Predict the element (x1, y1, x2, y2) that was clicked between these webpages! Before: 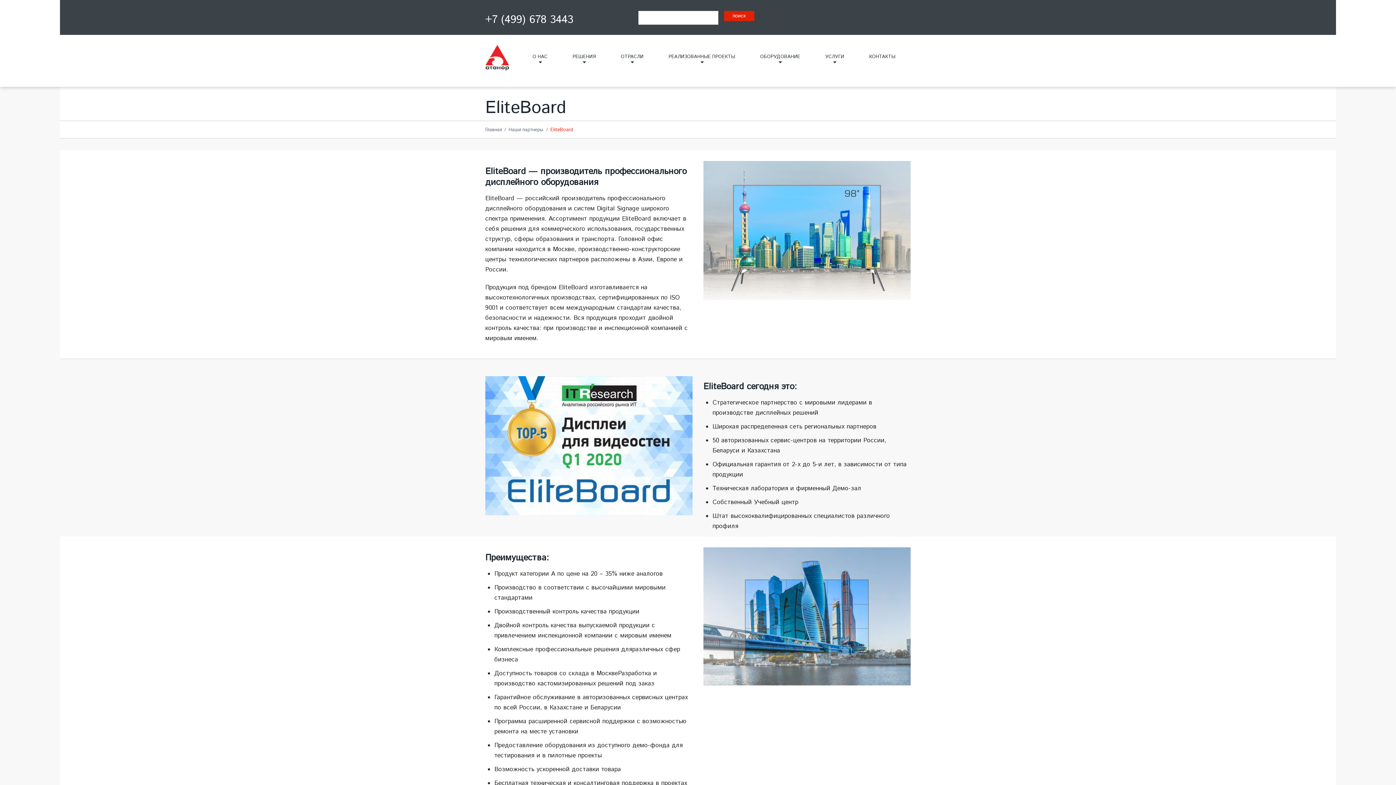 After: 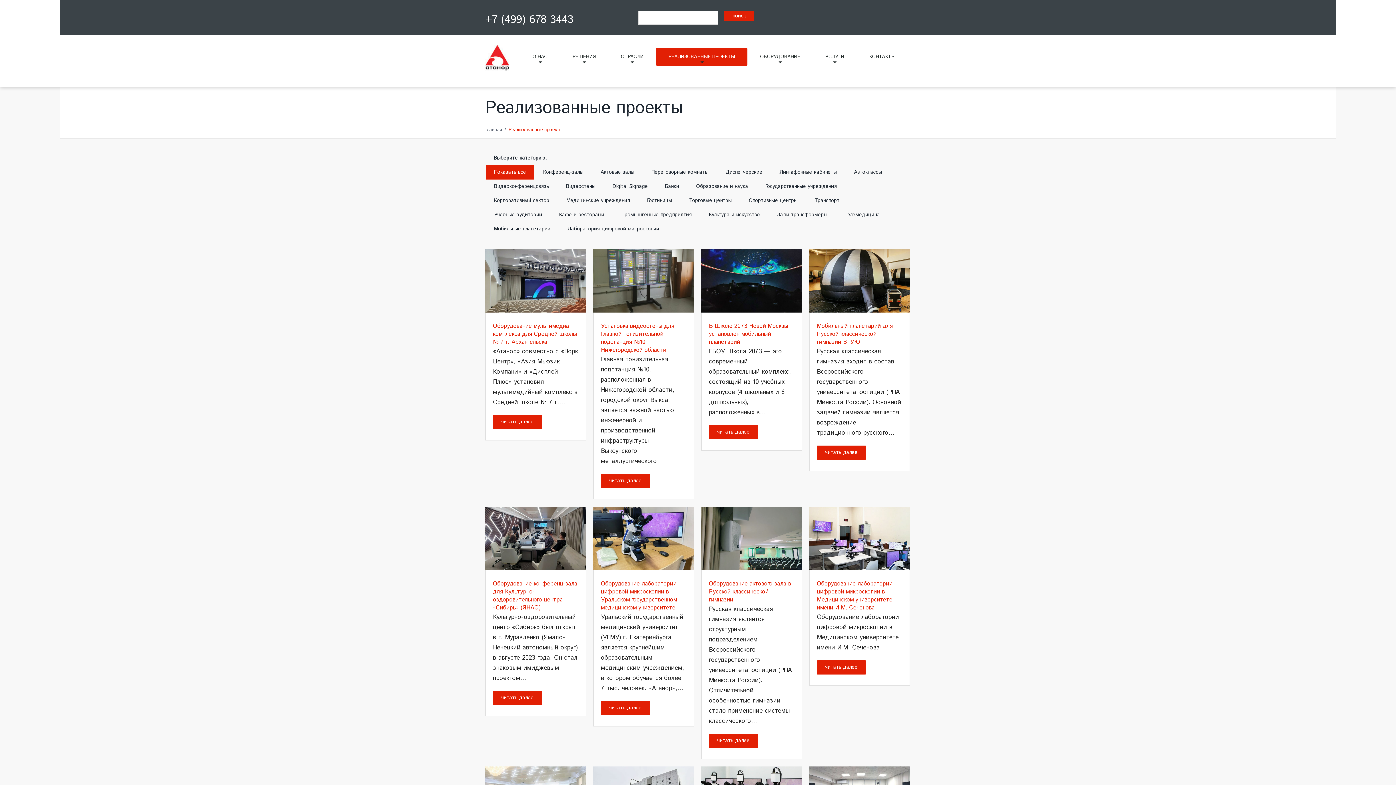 Action: bbox: (656, 47, 747, 66) label: РЕАЛИЗОВАННЫЕ ПРОЕКТЫ
»